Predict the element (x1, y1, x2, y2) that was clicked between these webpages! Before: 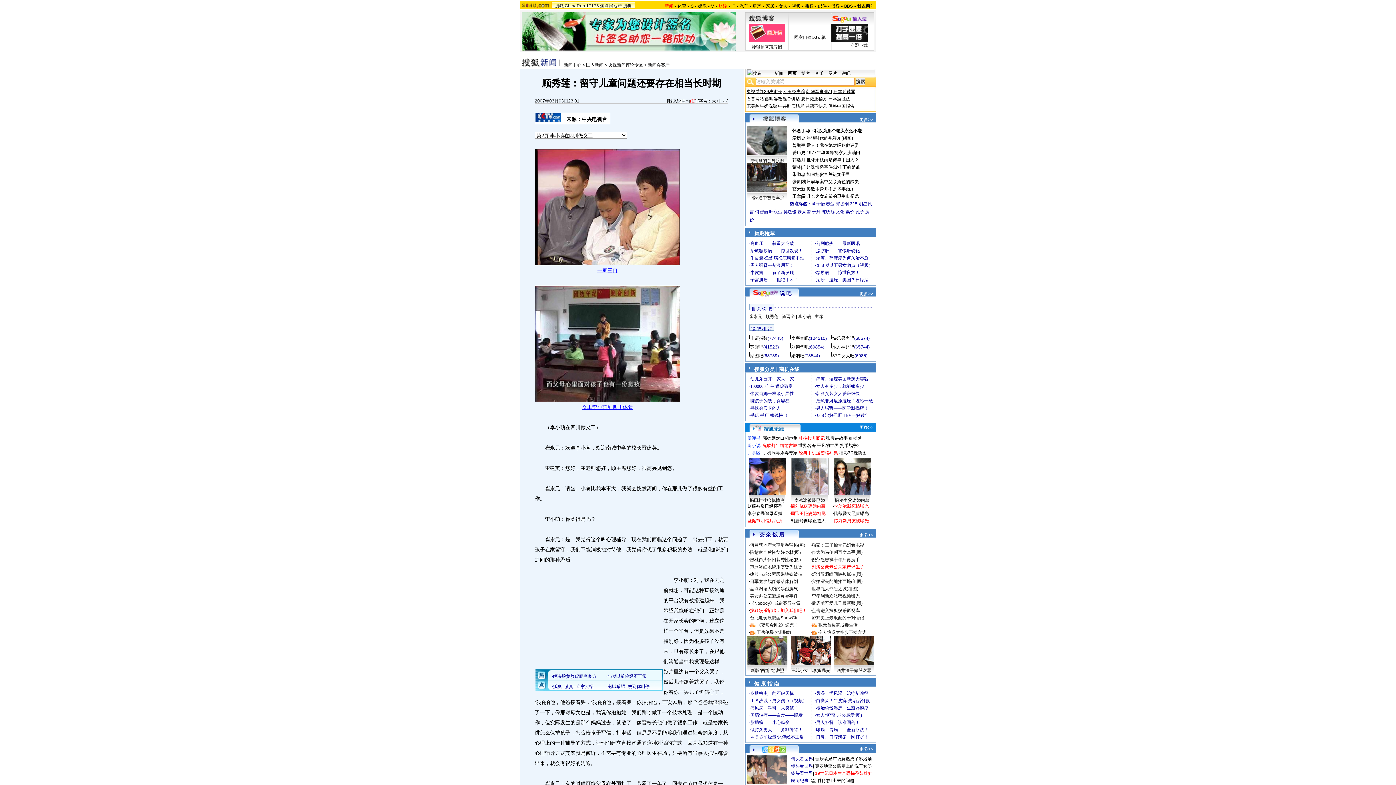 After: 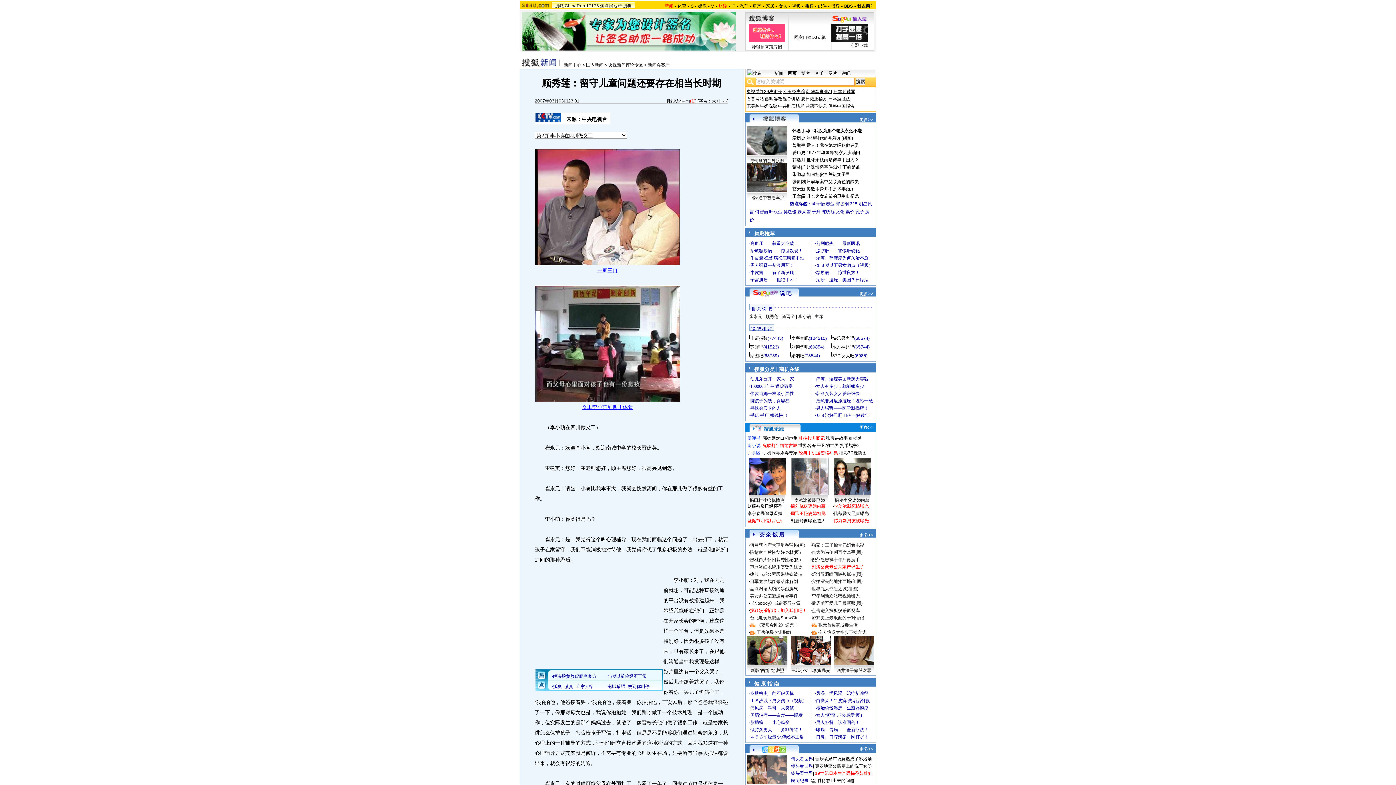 Action: bbox: (834, 458, 870, 495)